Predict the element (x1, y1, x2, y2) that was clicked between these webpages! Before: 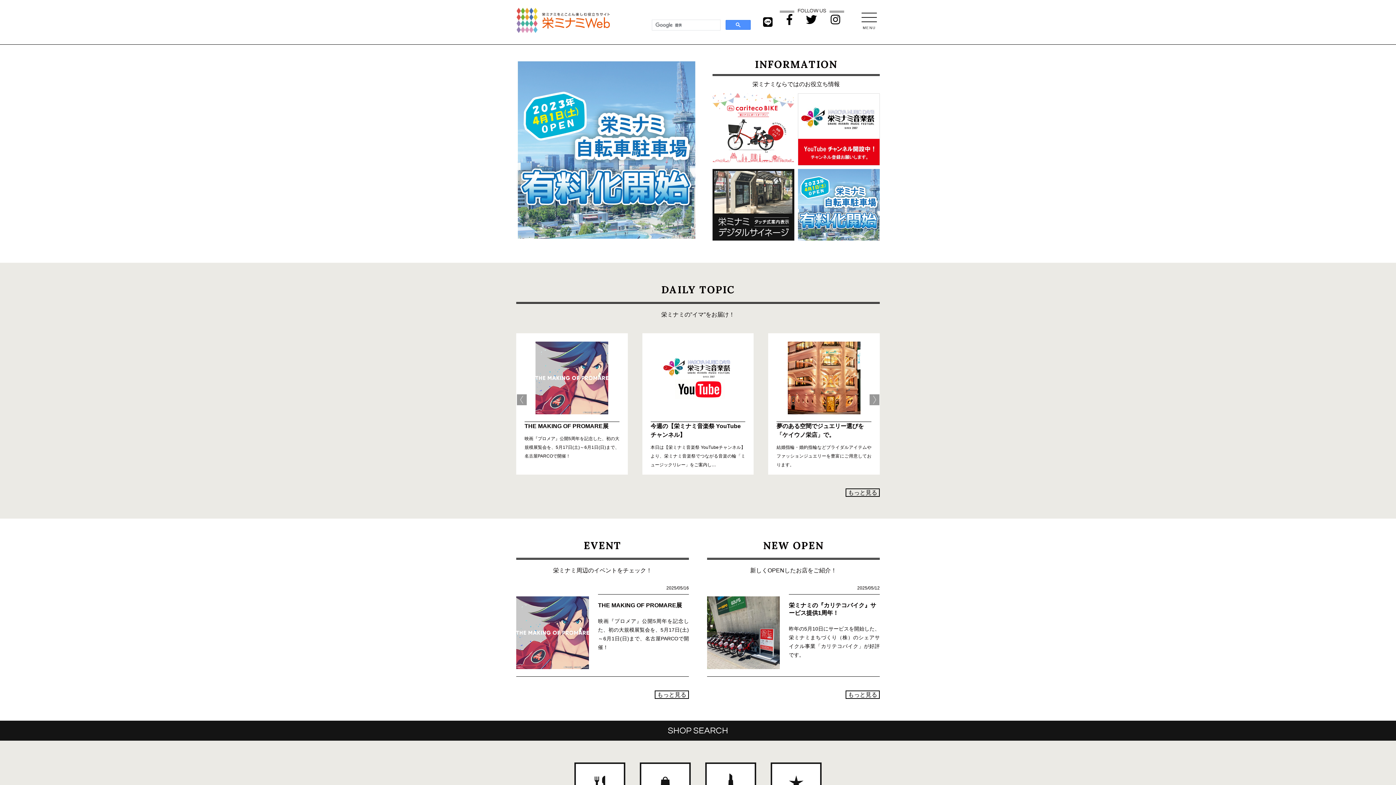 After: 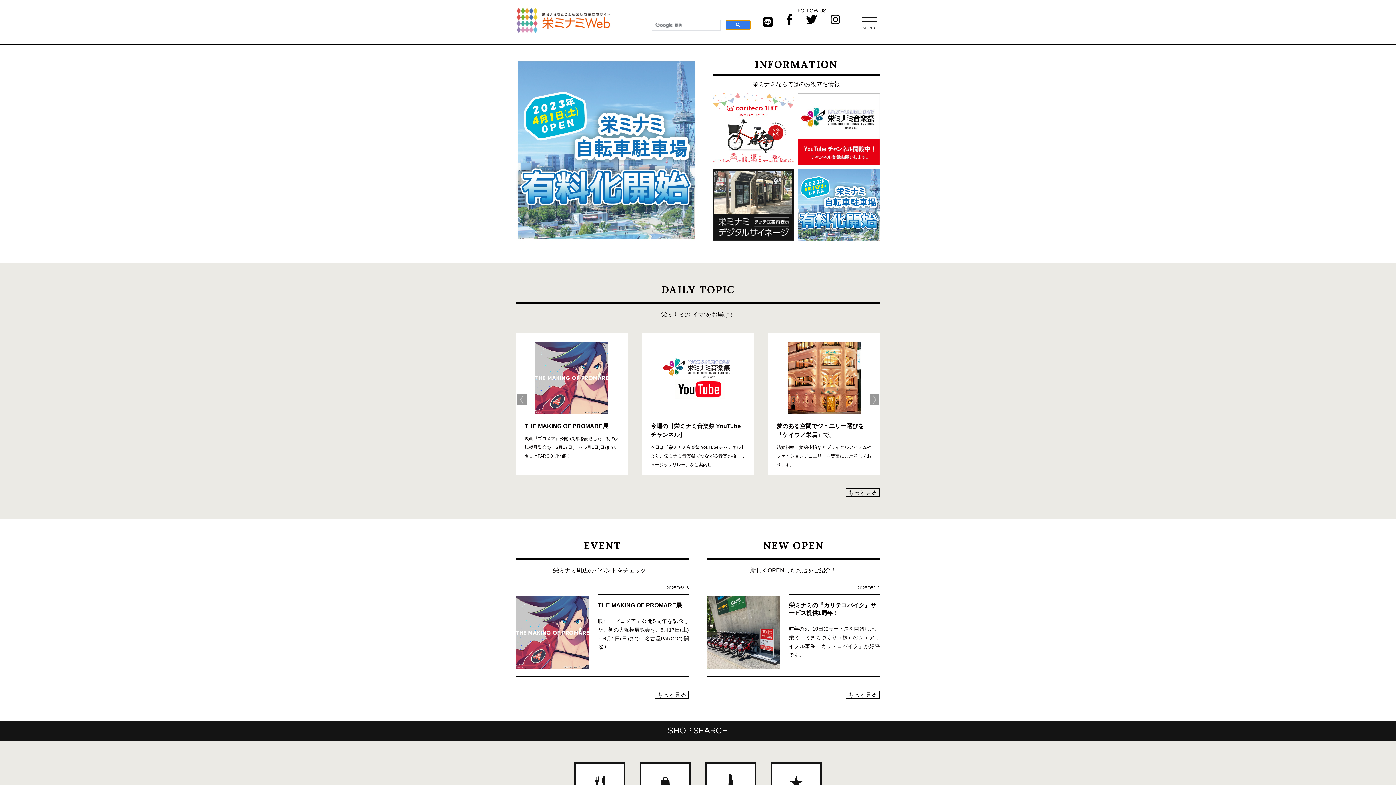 Action: bbox: (725, 20, 750, 29)